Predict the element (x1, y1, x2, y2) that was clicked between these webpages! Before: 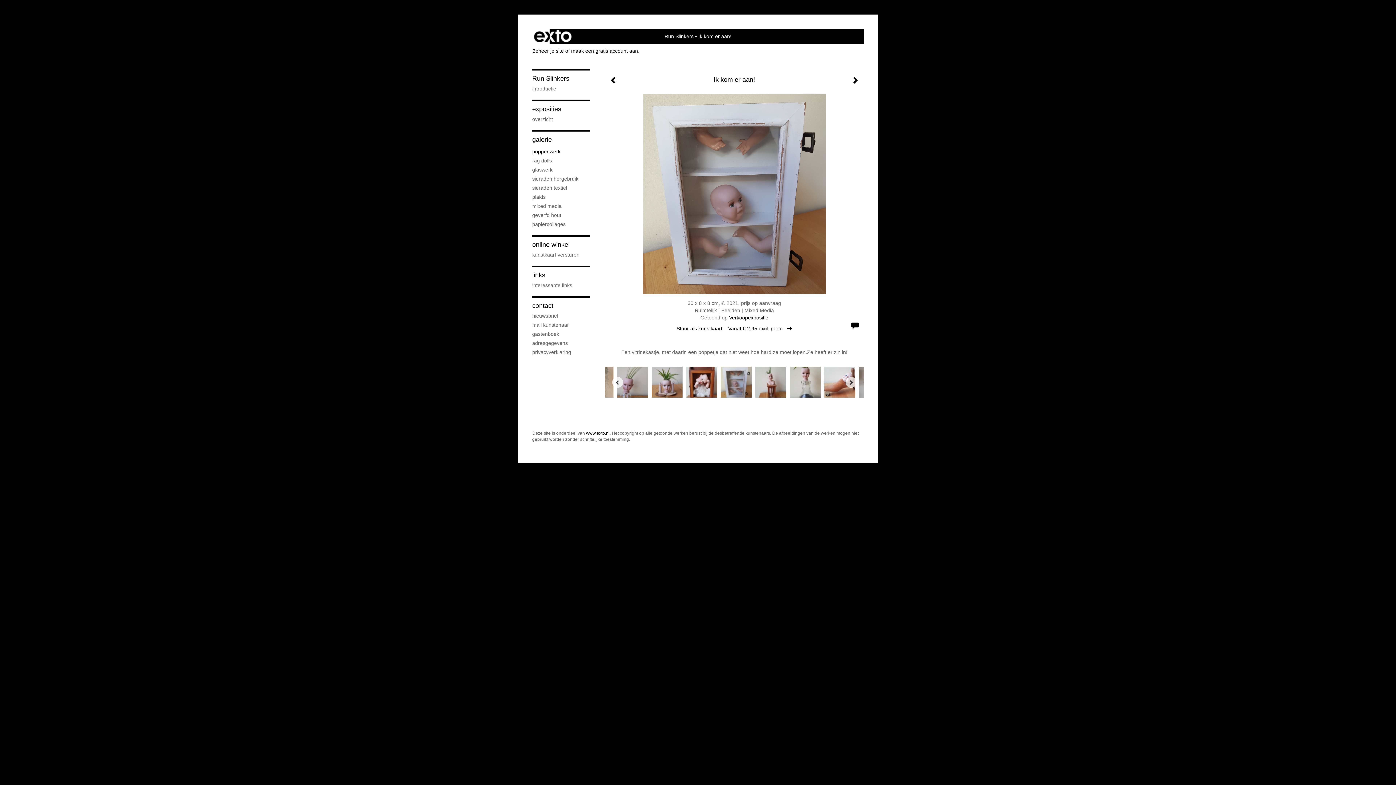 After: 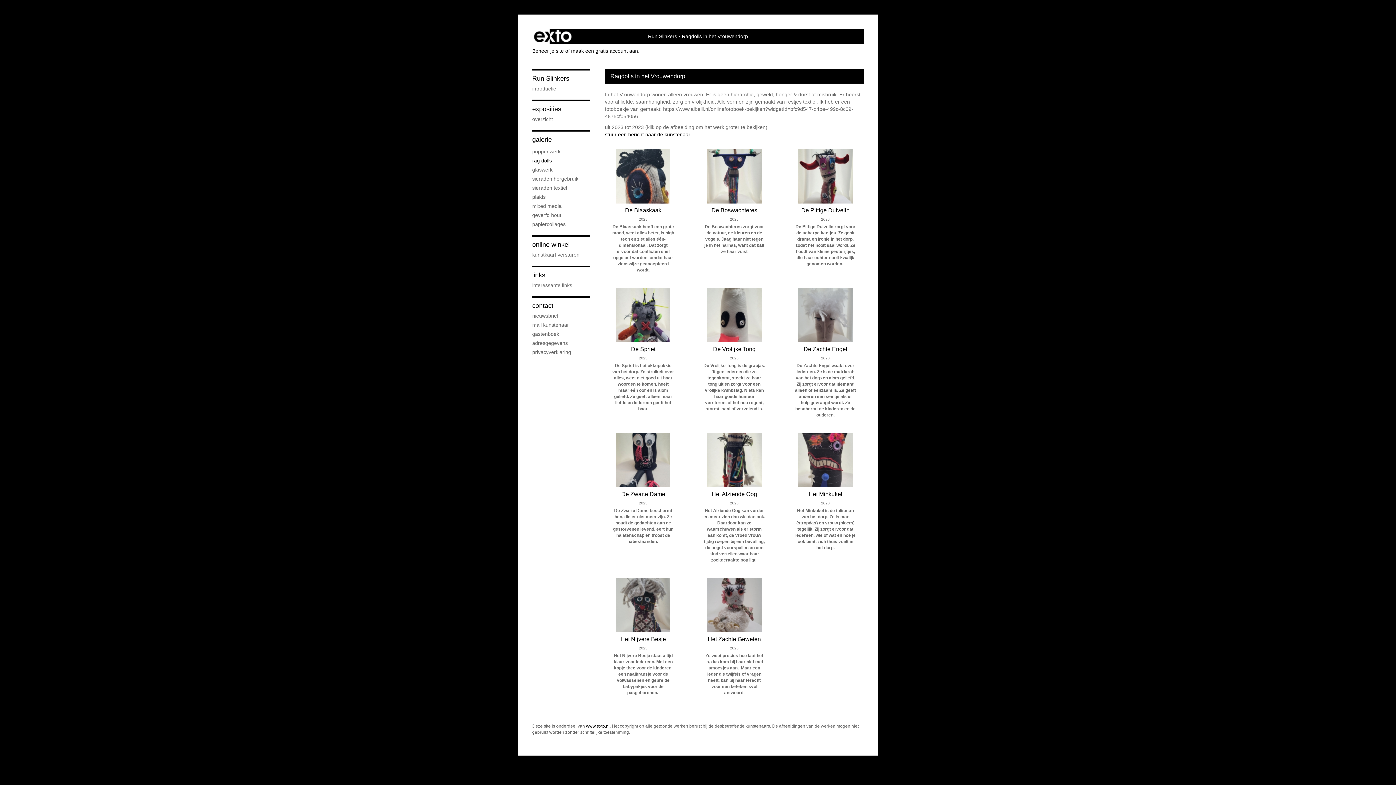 Action: label: rag dolls bbox: (532, 157, 590, 164)